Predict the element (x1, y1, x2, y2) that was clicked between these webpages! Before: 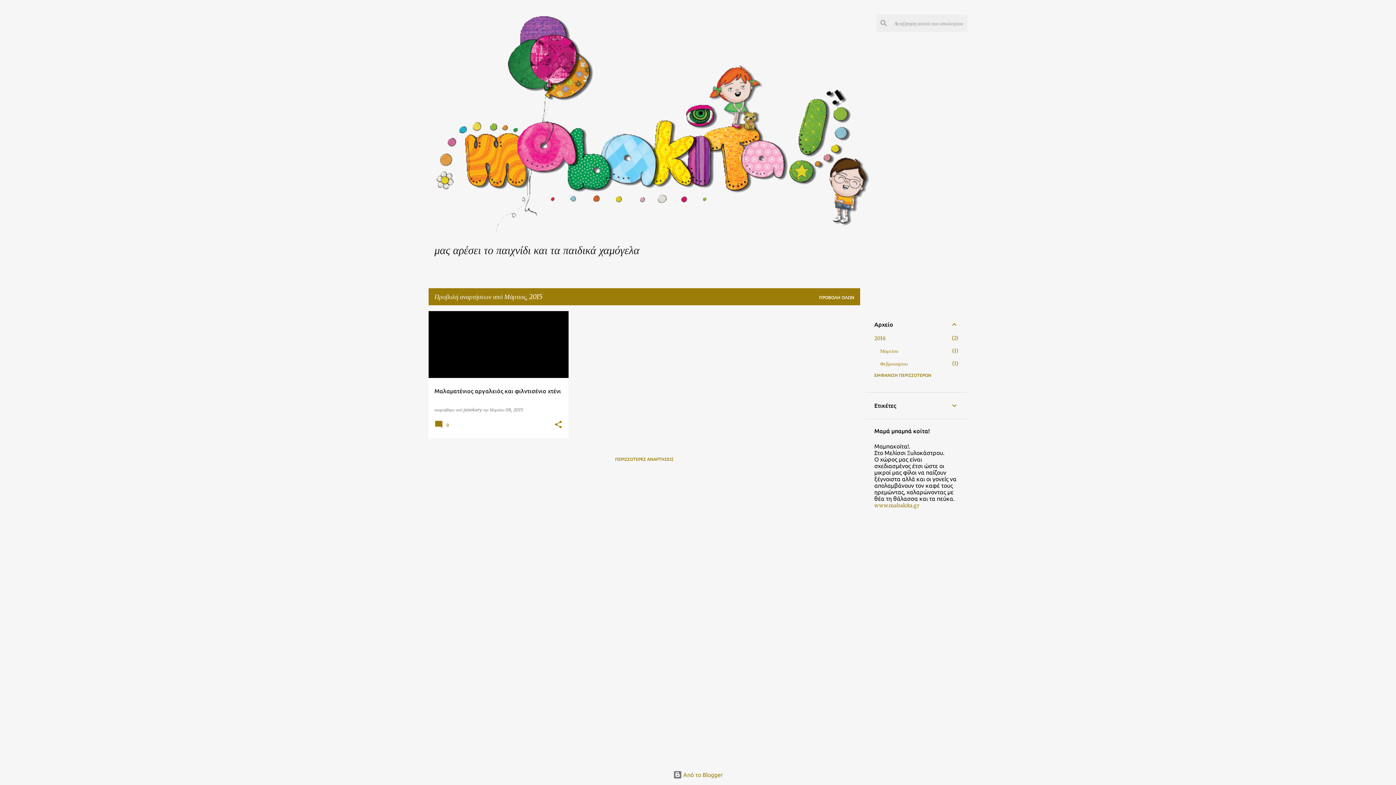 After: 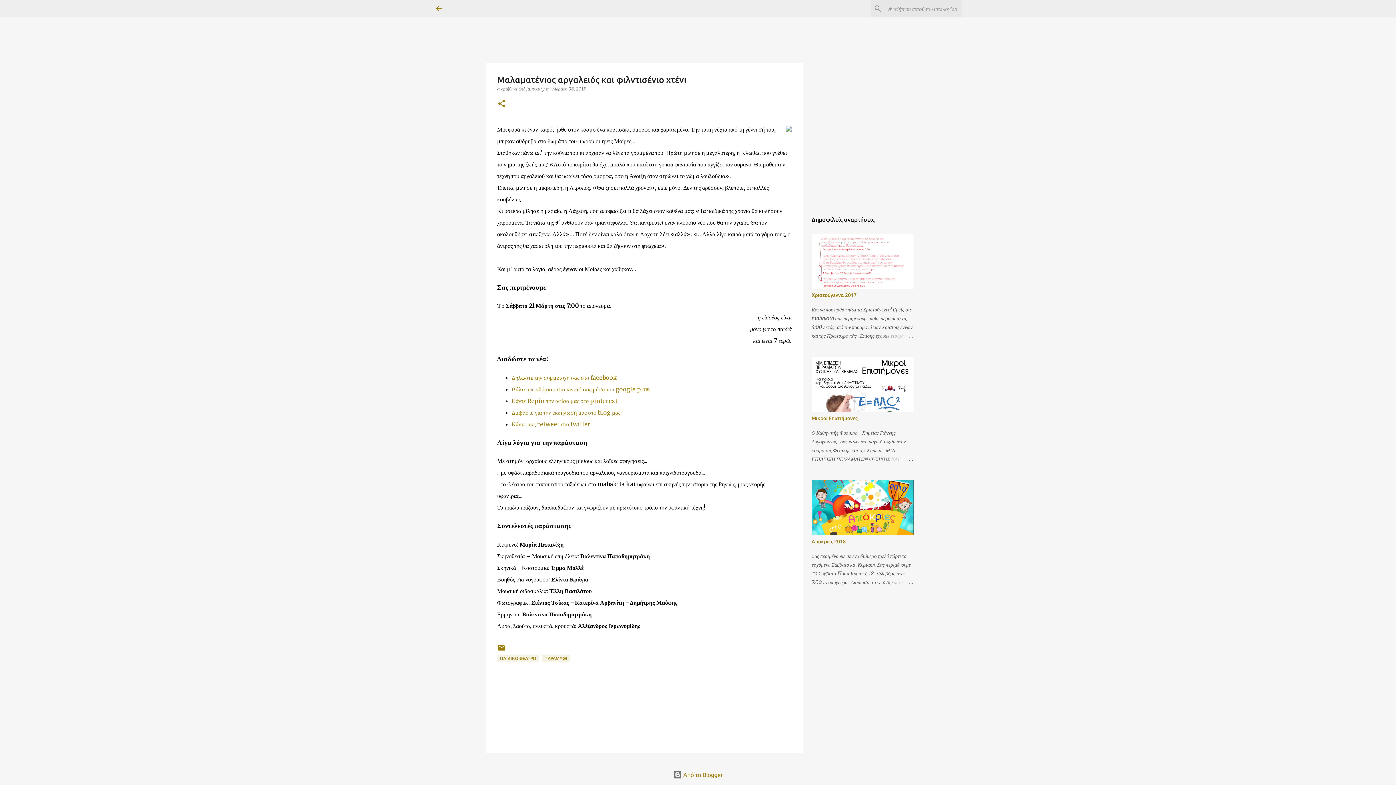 Action: label:  0 bbox: (434, 424, 451, 430)